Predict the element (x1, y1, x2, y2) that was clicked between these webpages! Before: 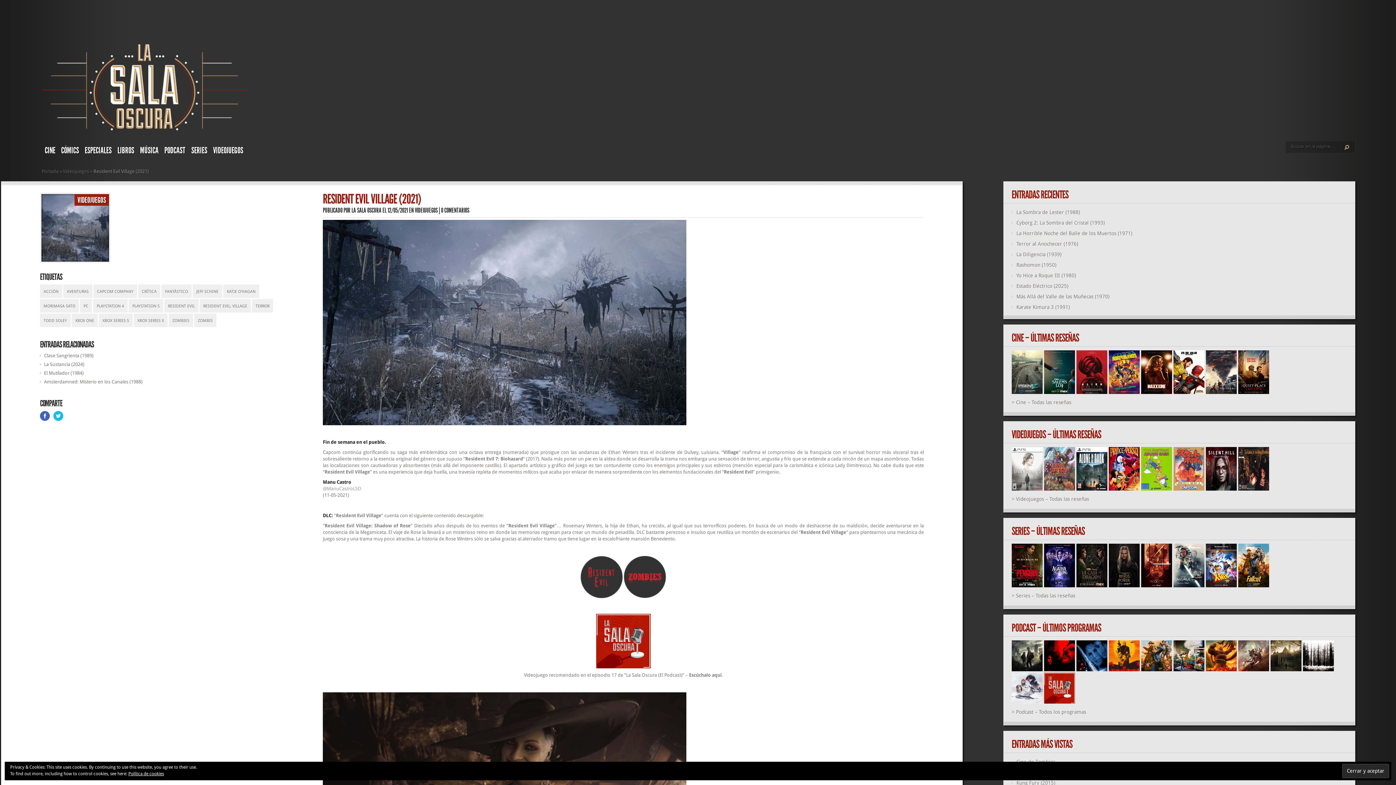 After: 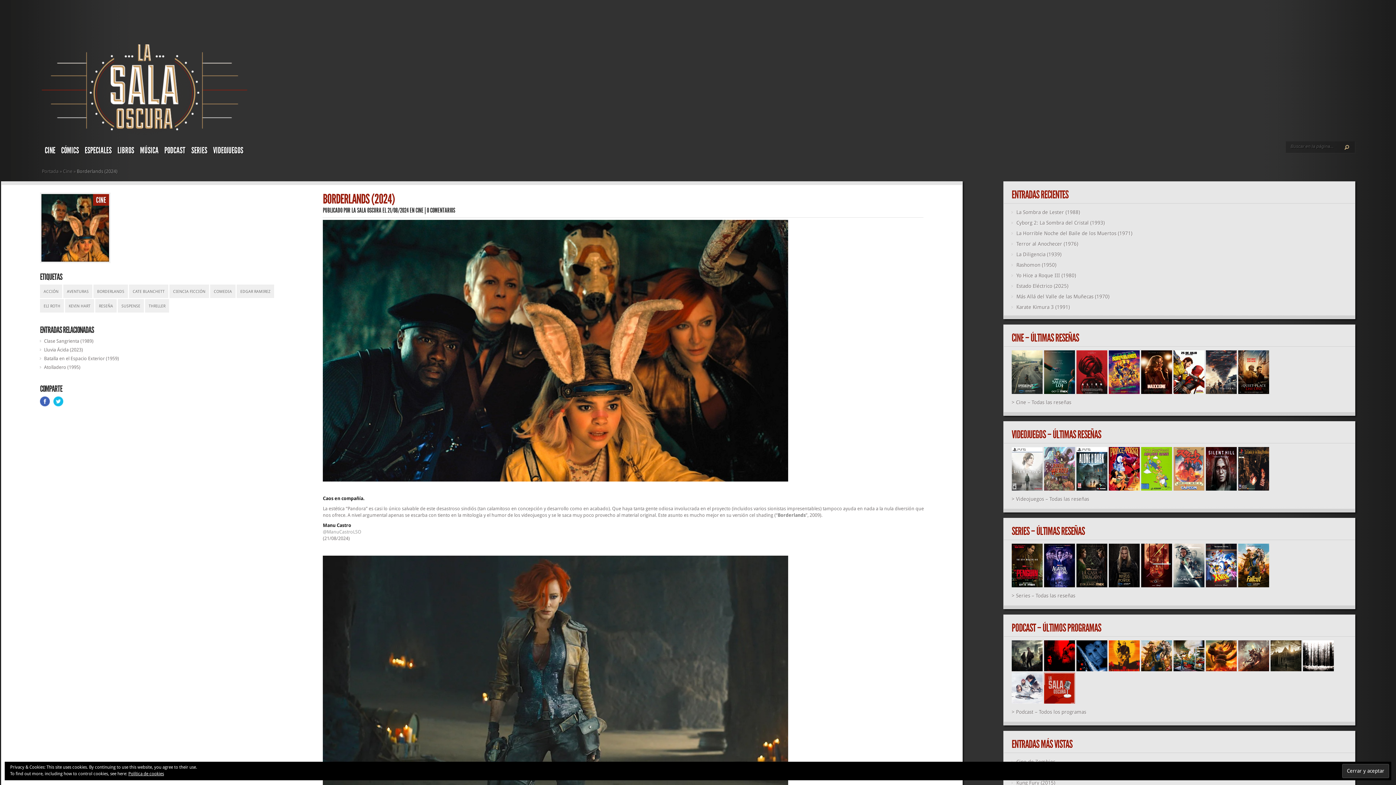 Action: bbox: (1109, 389, 1139, 395)